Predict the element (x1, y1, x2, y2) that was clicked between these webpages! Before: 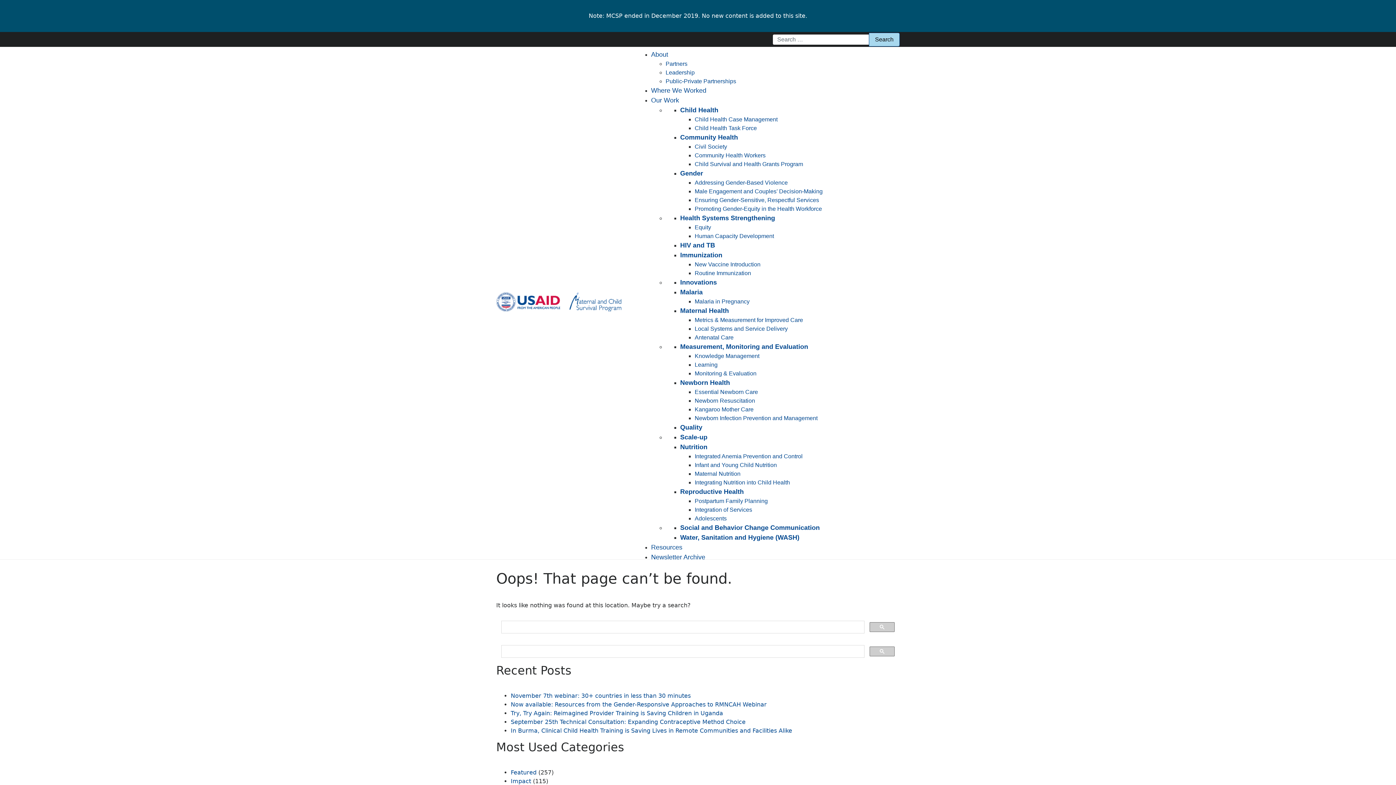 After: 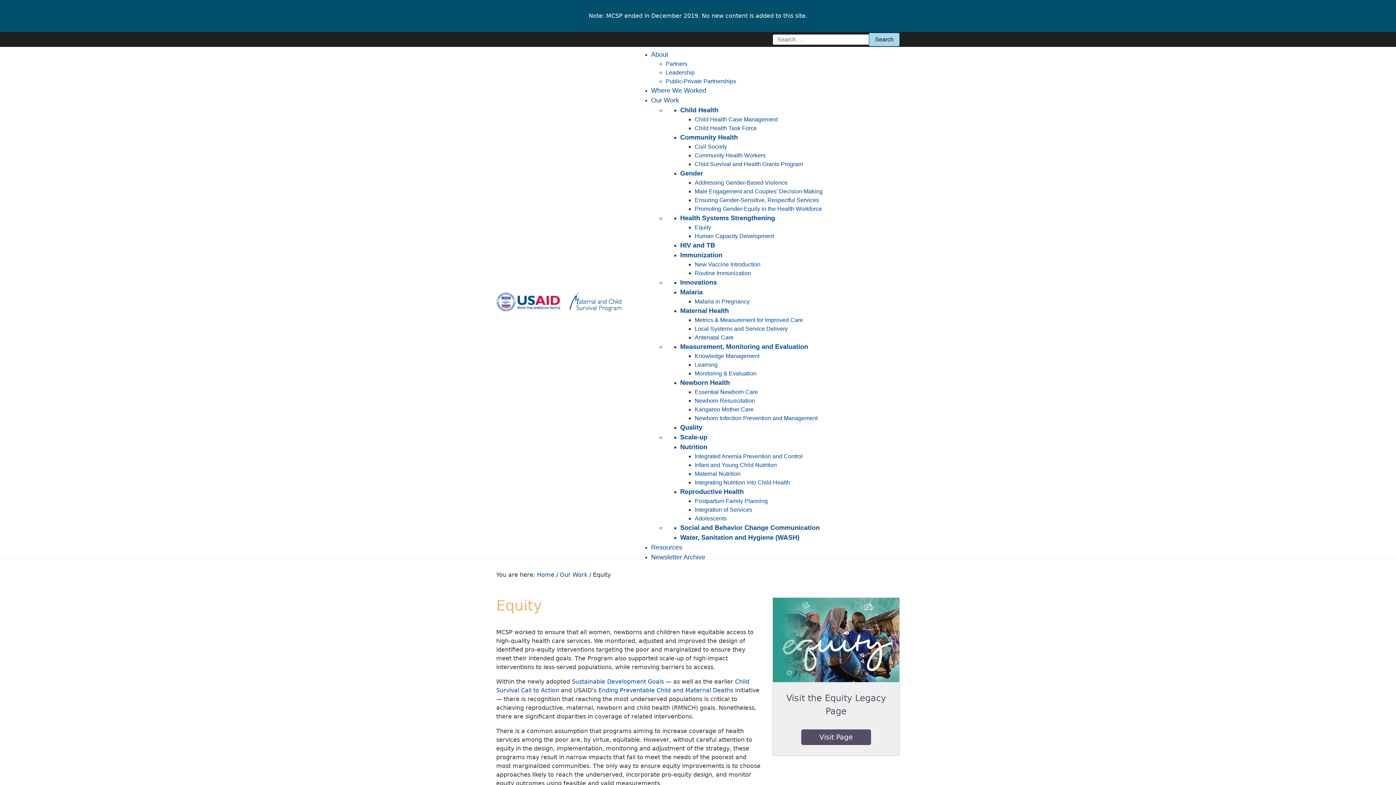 Action: label: Equity bbox: (694, 224, 711, 230)